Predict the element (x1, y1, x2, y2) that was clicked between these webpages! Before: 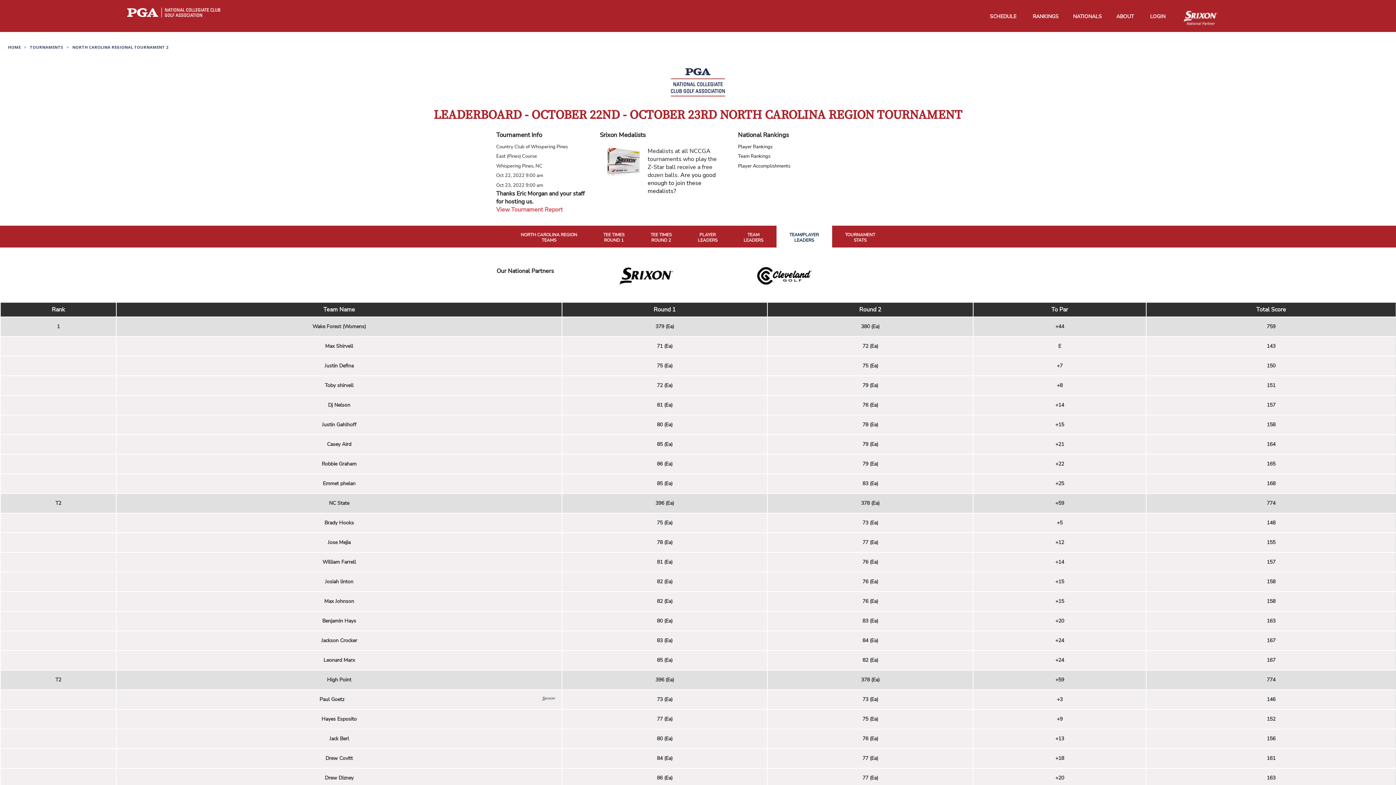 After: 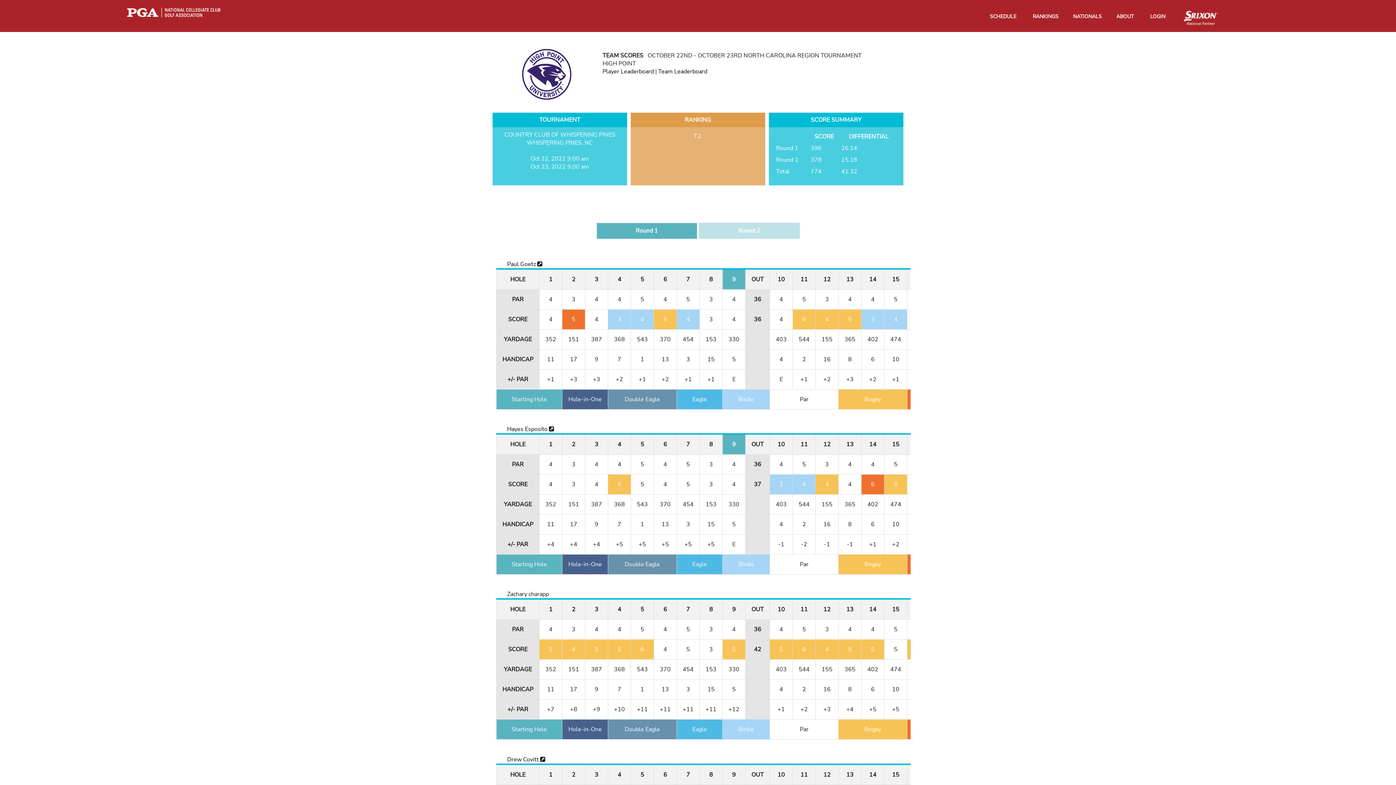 Action: bbox: (327, 676, 351, 683) label: High Point